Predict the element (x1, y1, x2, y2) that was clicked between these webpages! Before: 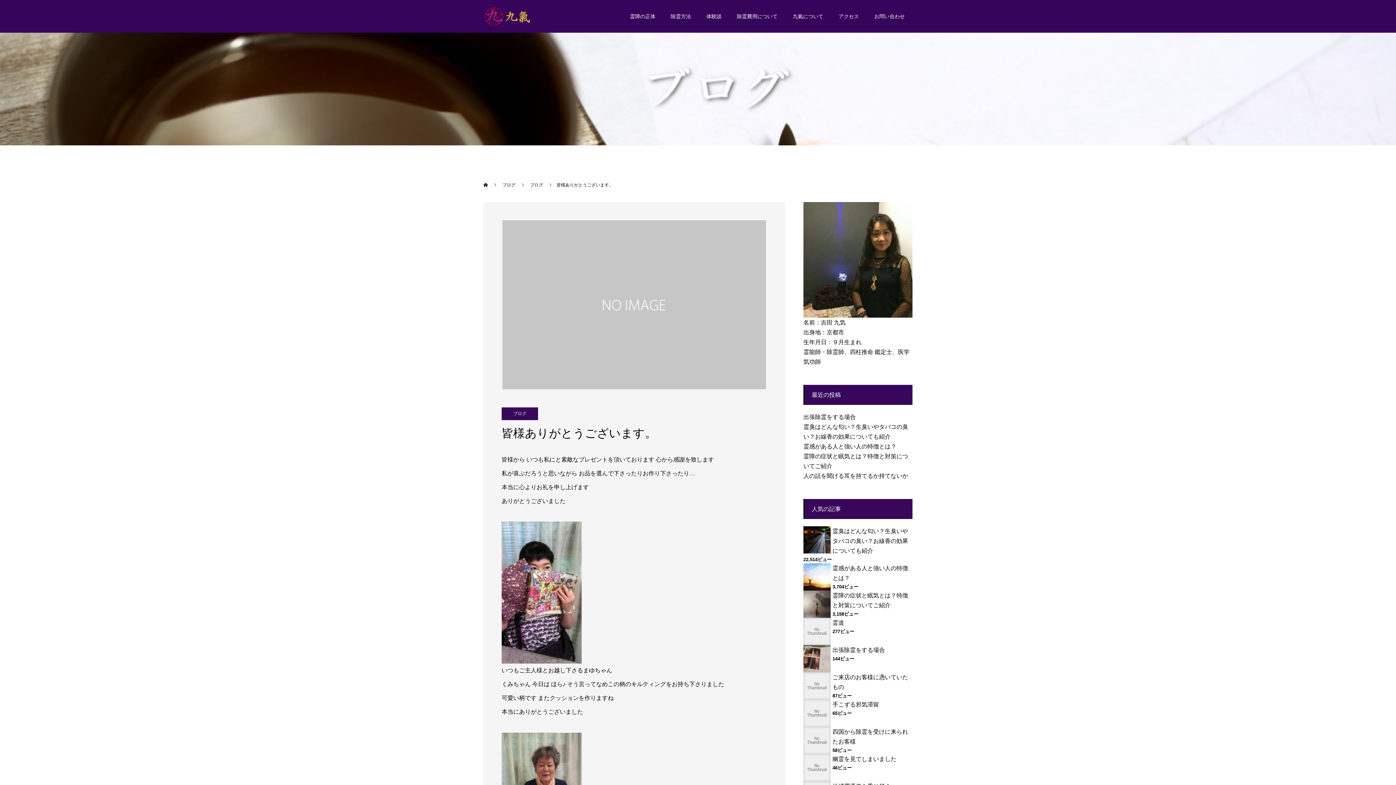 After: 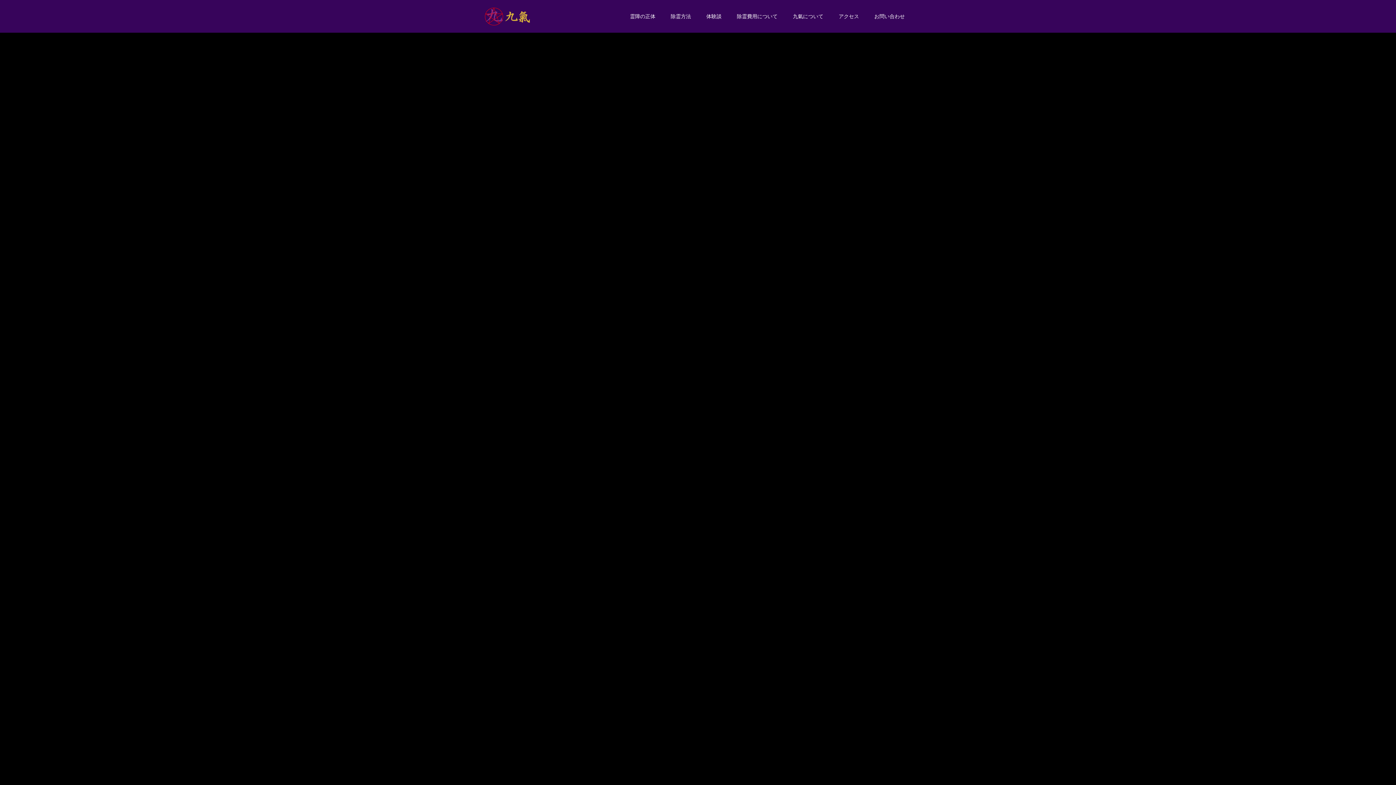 Action: bbox: (483, 182, 489, 187) label:  